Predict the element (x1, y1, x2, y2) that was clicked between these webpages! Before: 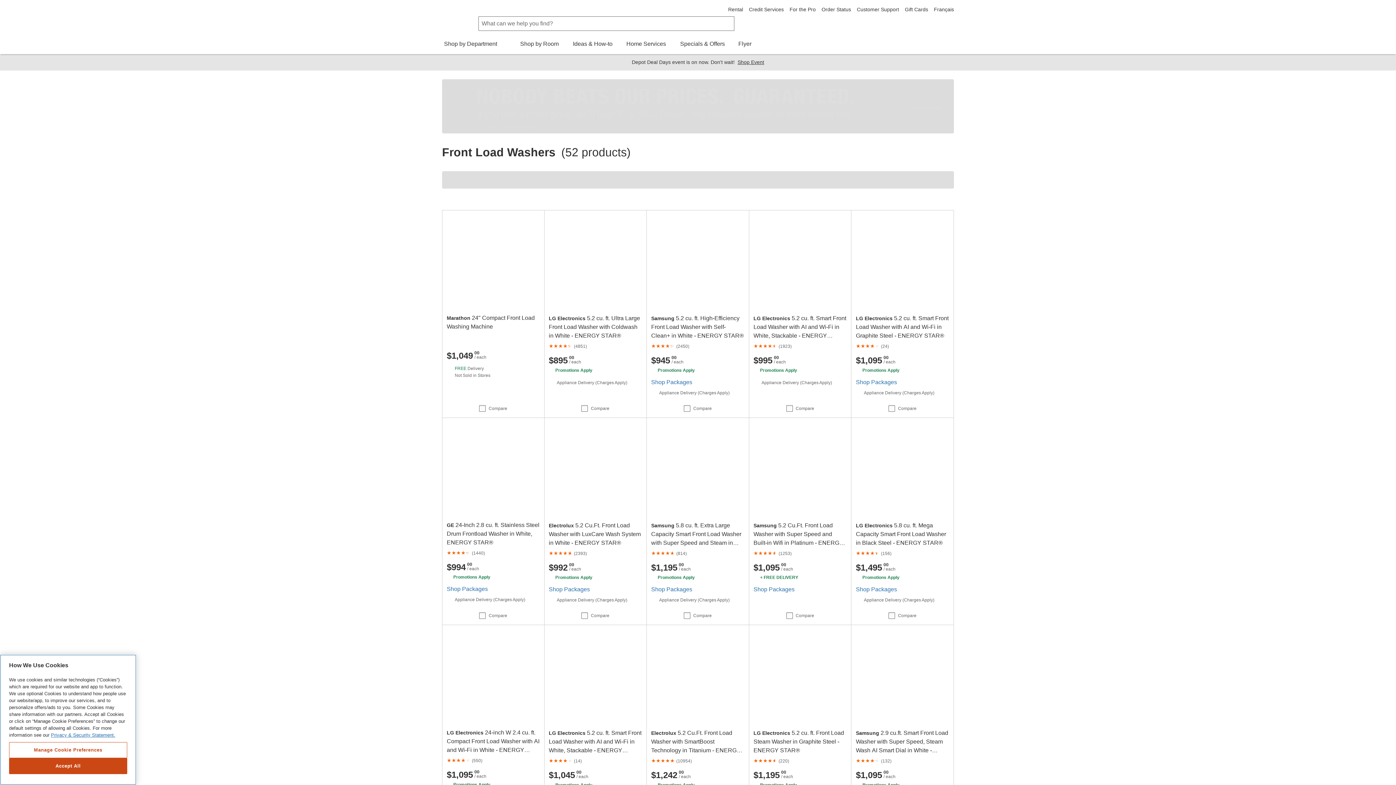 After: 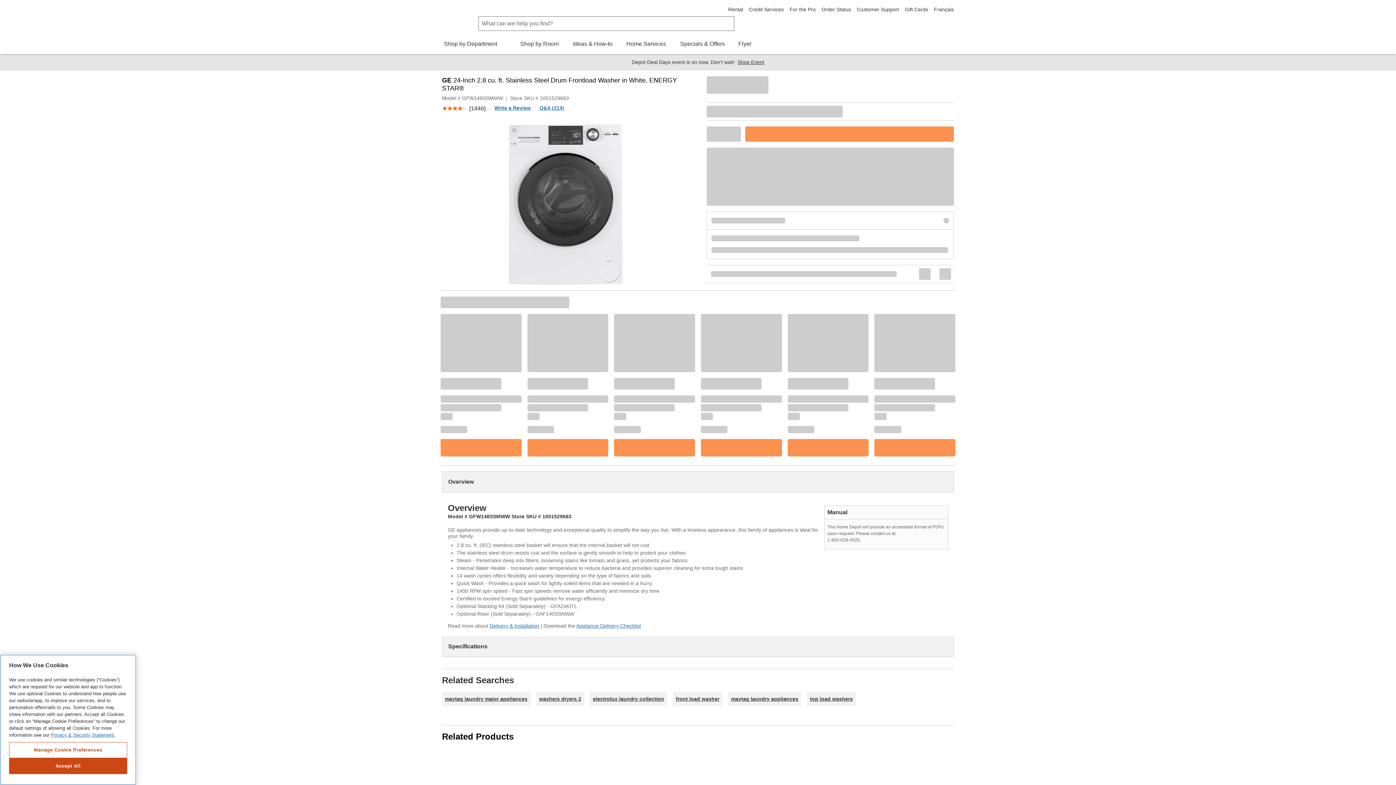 Action: bbox: (446, 426, 539, 519)